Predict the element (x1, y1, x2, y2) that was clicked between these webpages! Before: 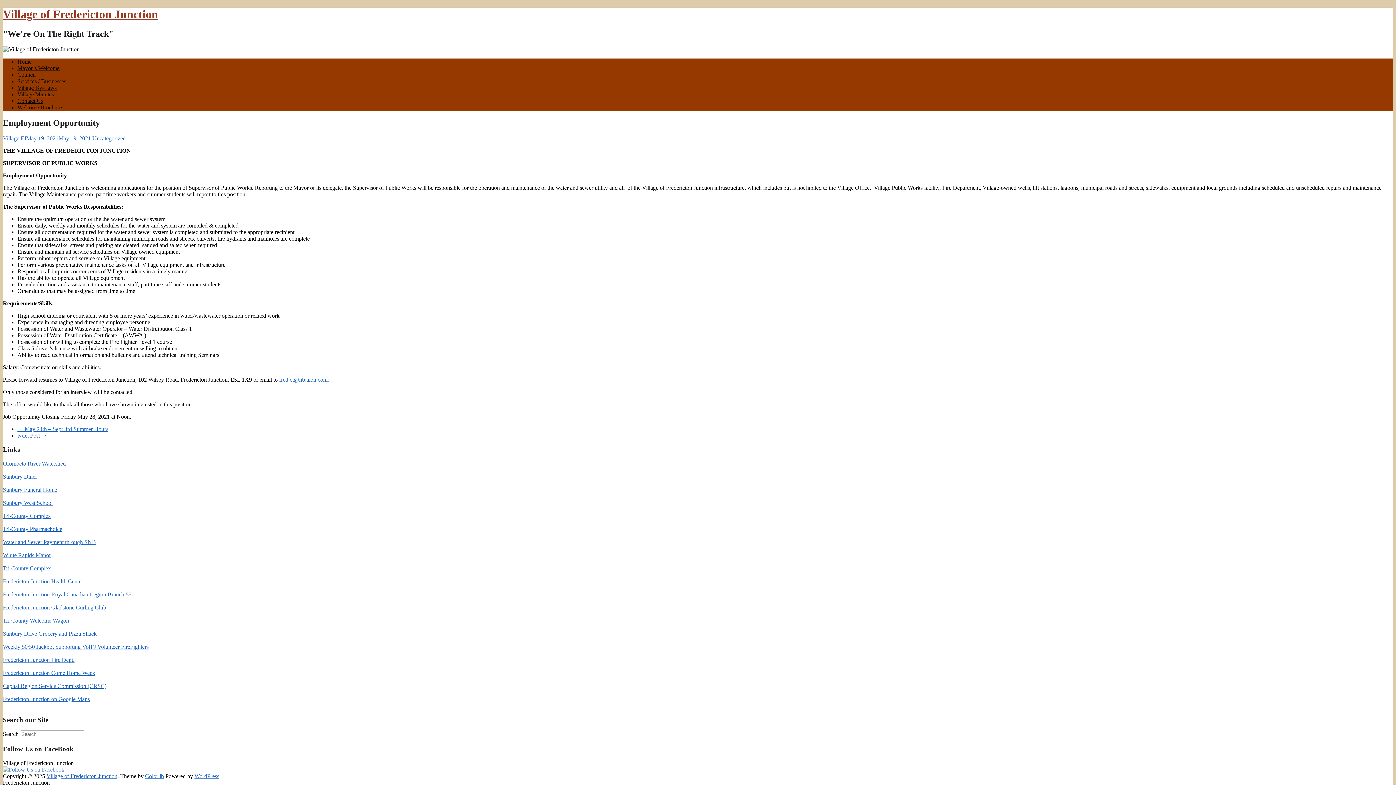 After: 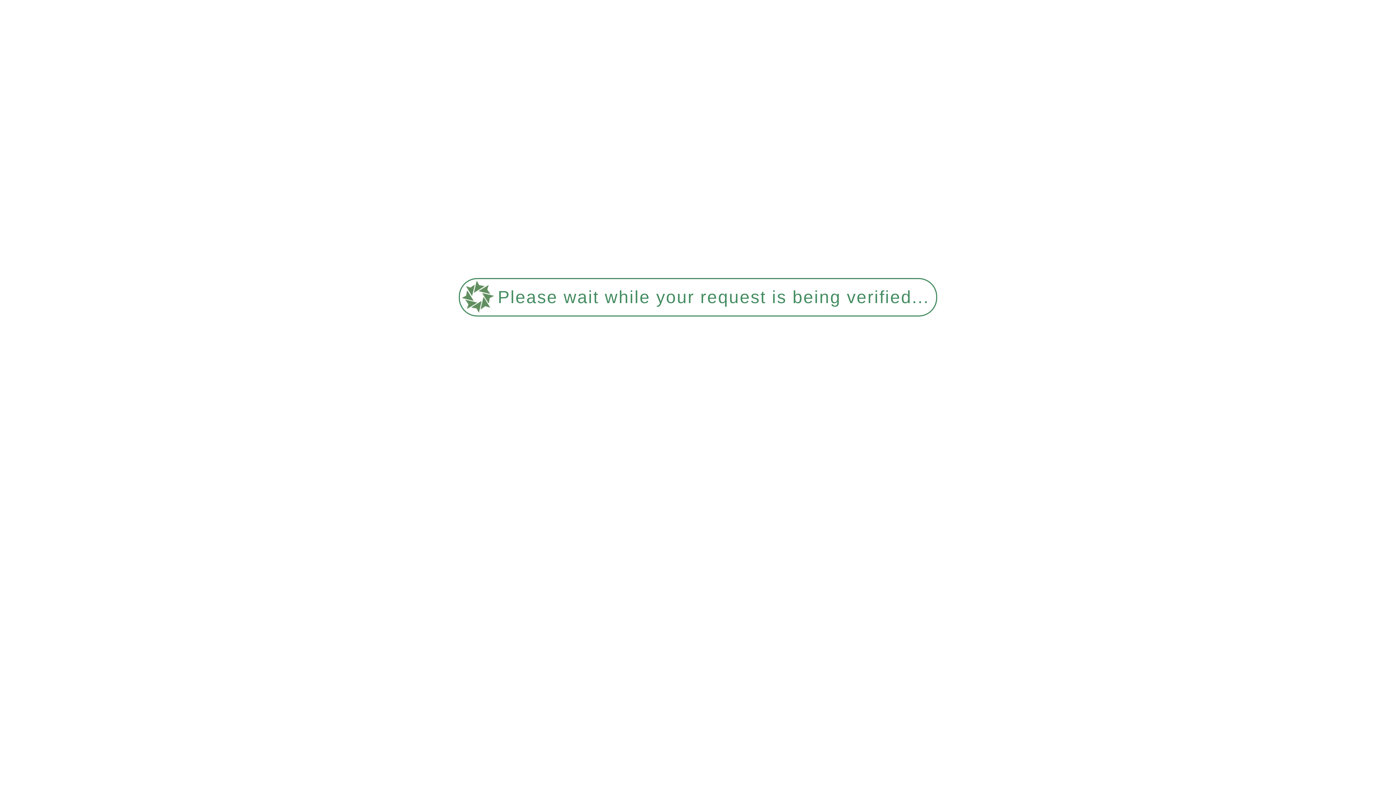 Action: label: Home bbox: (17, 58, 31, 64)